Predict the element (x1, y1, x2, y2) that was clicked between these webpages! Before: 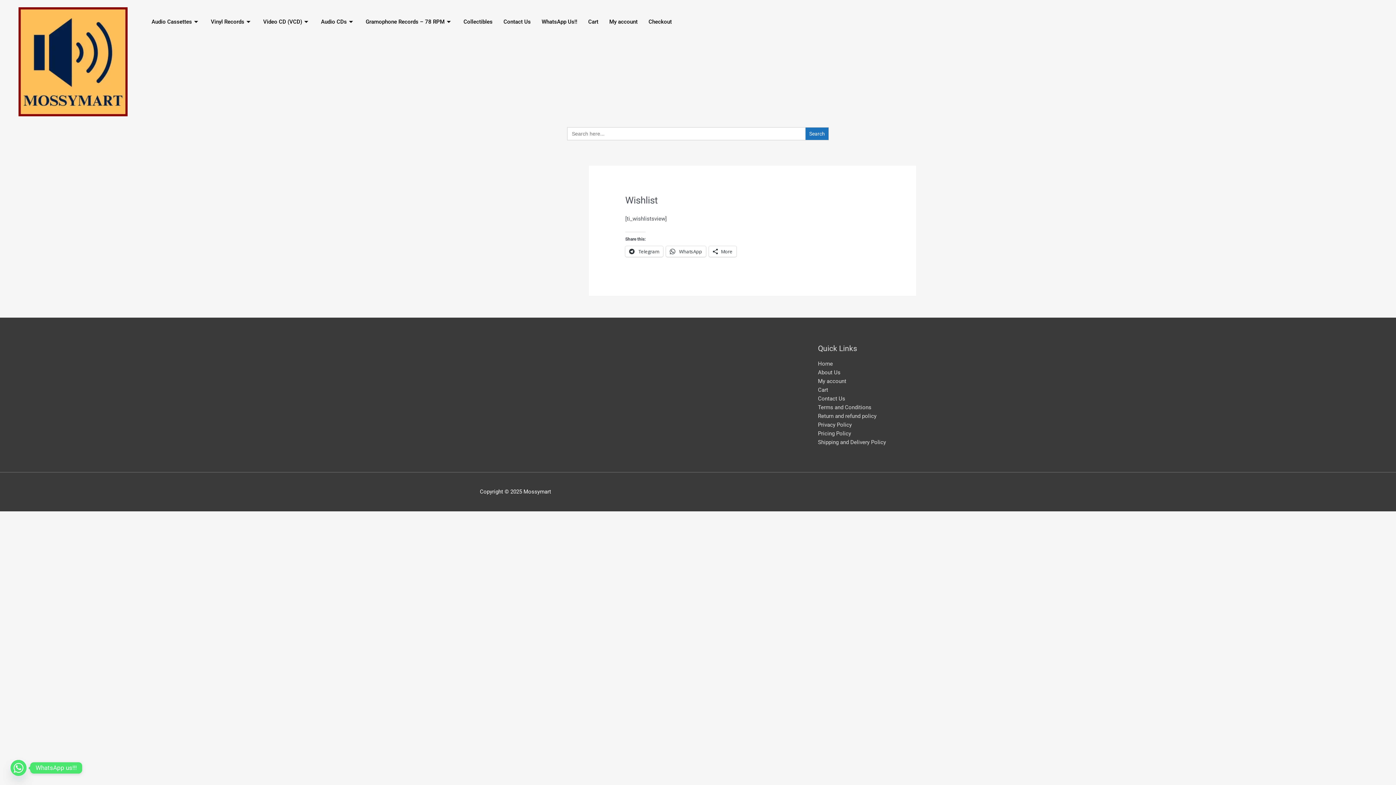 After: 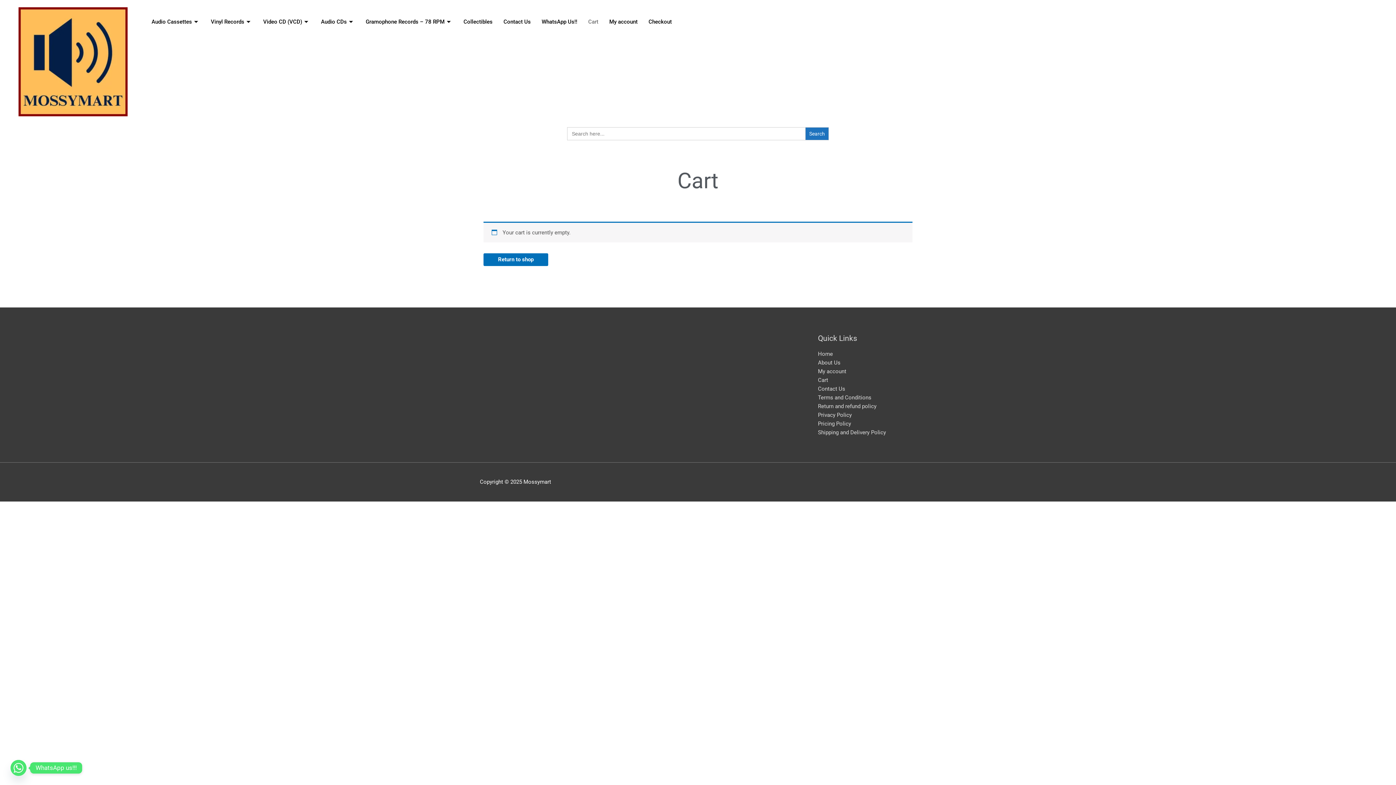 Action: label: Cart bbox: (582, 7, 604, 36)